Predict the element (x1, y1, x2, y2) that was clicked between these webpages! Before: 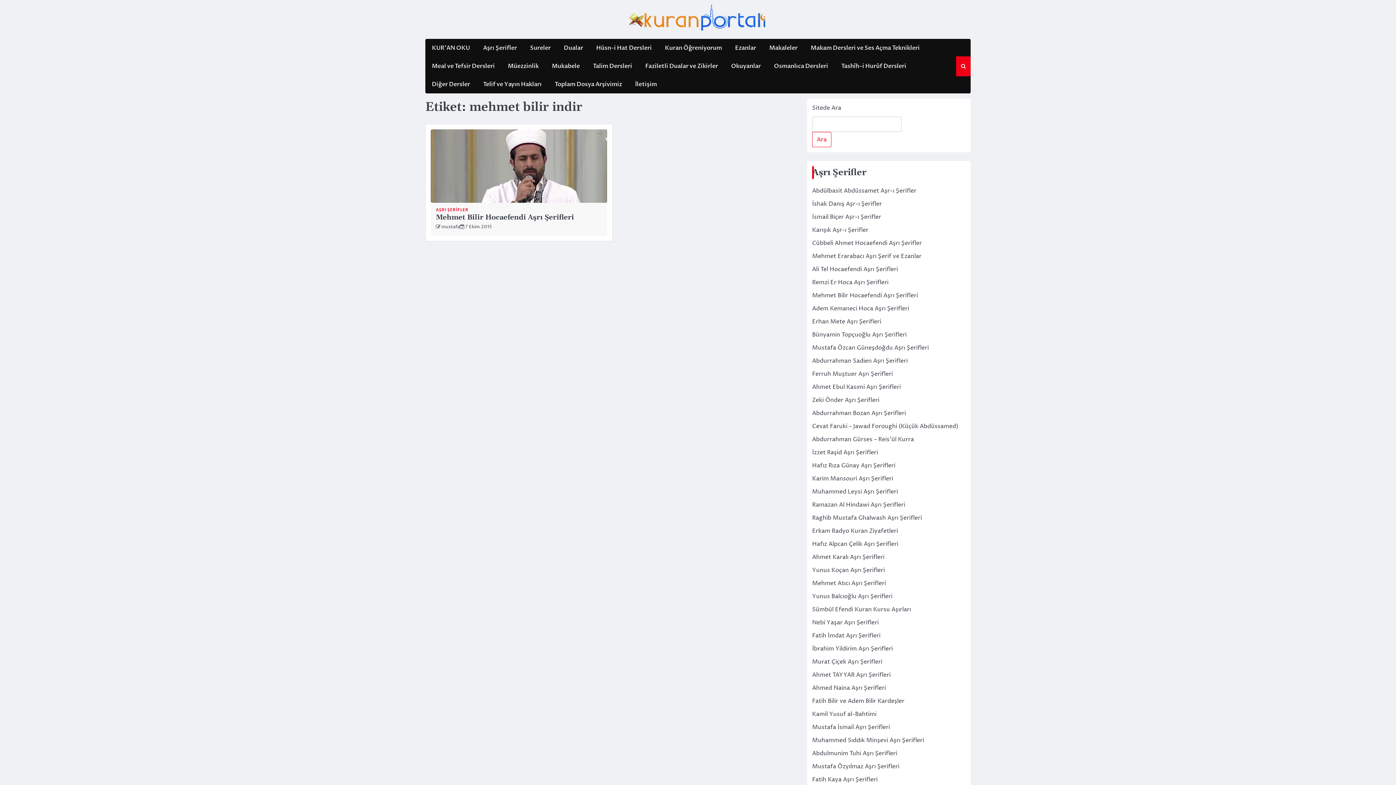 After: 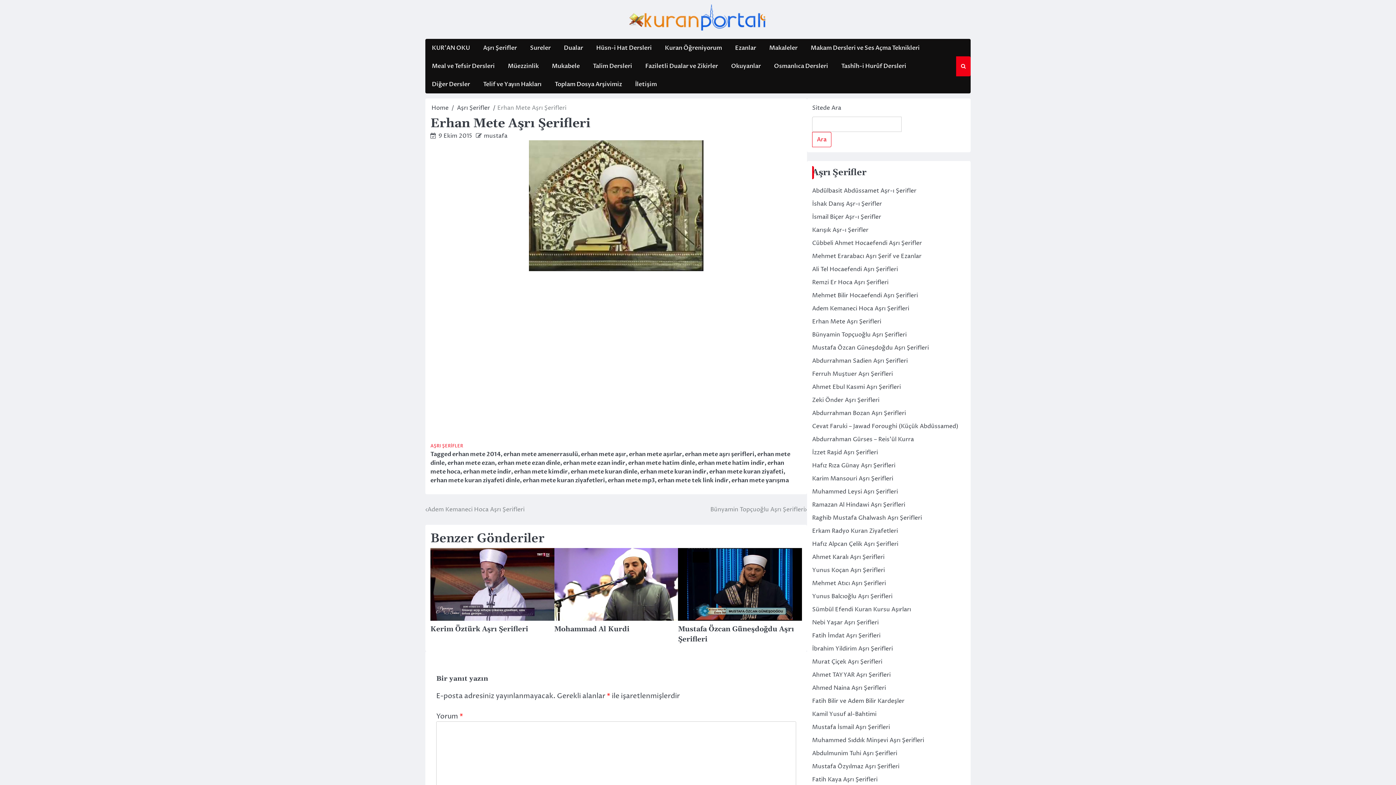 Action: label: Erhan Mete Aşrı Şerifleri bbox: (812, 317, 881, 325)